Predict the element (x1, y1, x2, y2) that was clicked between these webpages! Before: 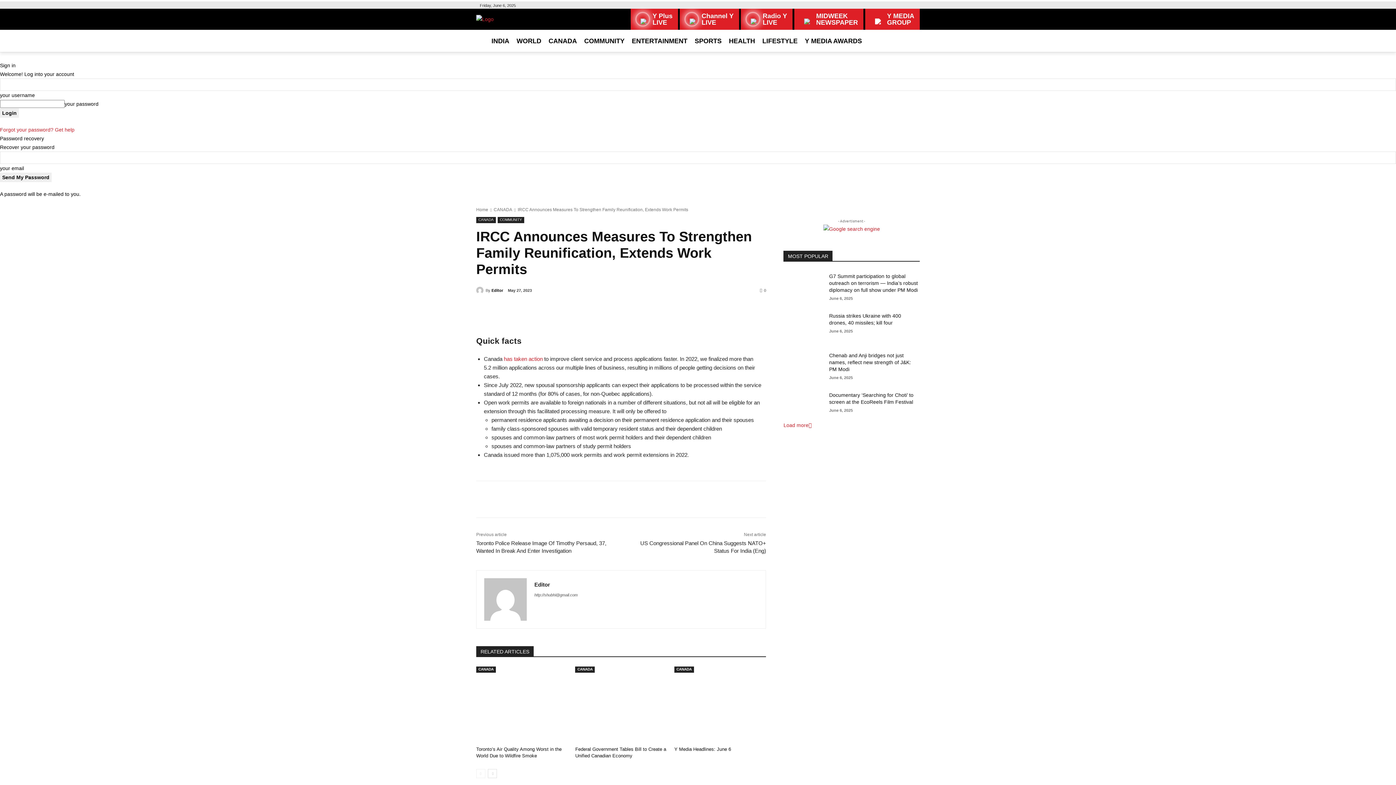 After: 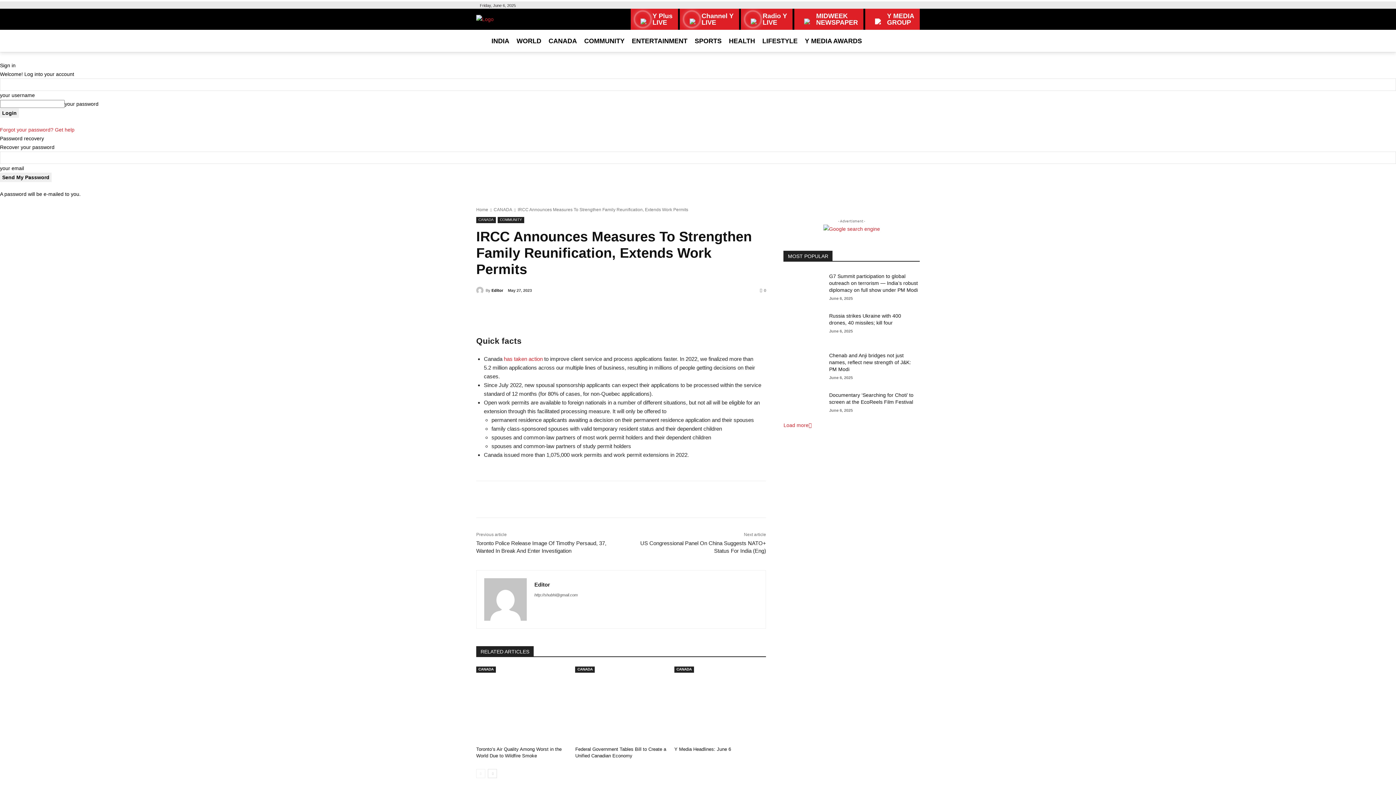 Action: label: prev-page bbox: (476, 769, 485, 778)